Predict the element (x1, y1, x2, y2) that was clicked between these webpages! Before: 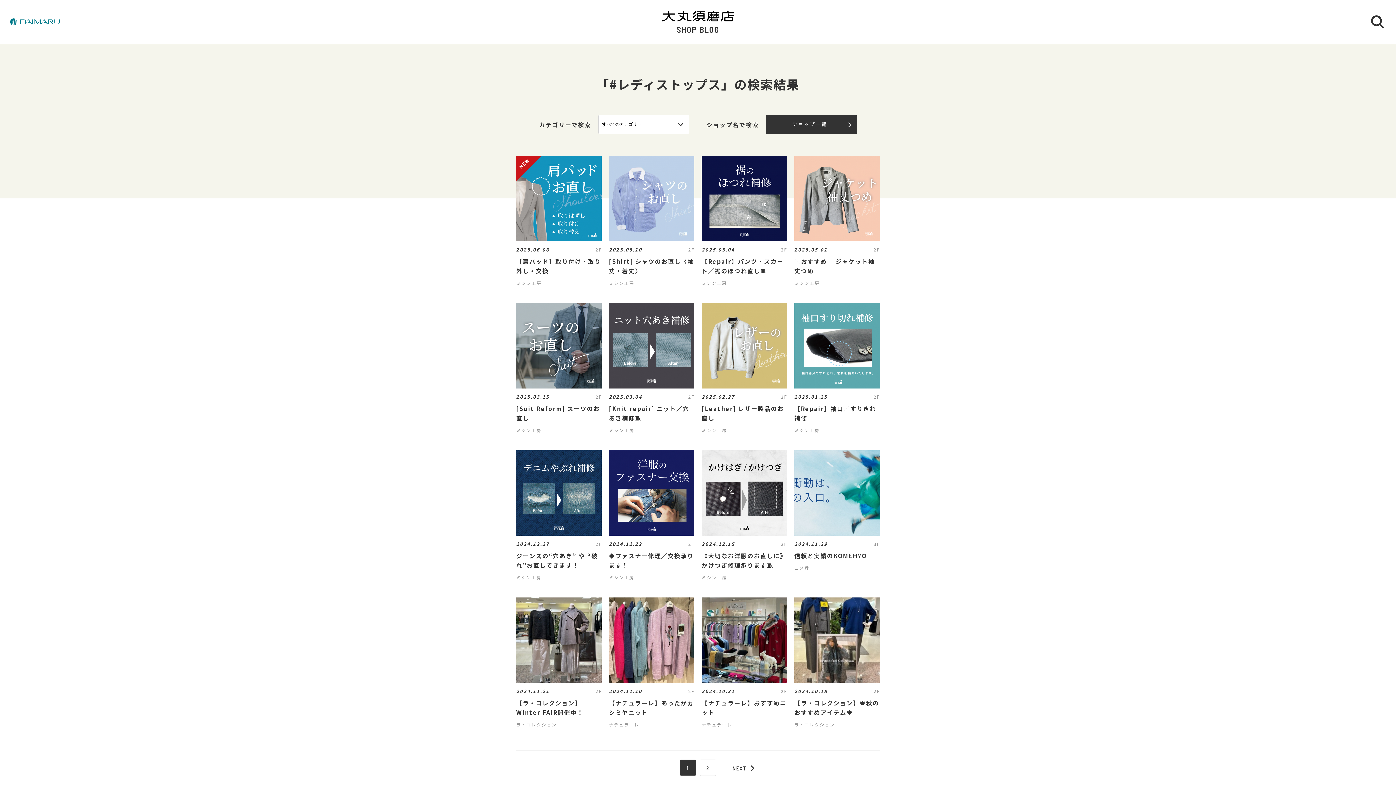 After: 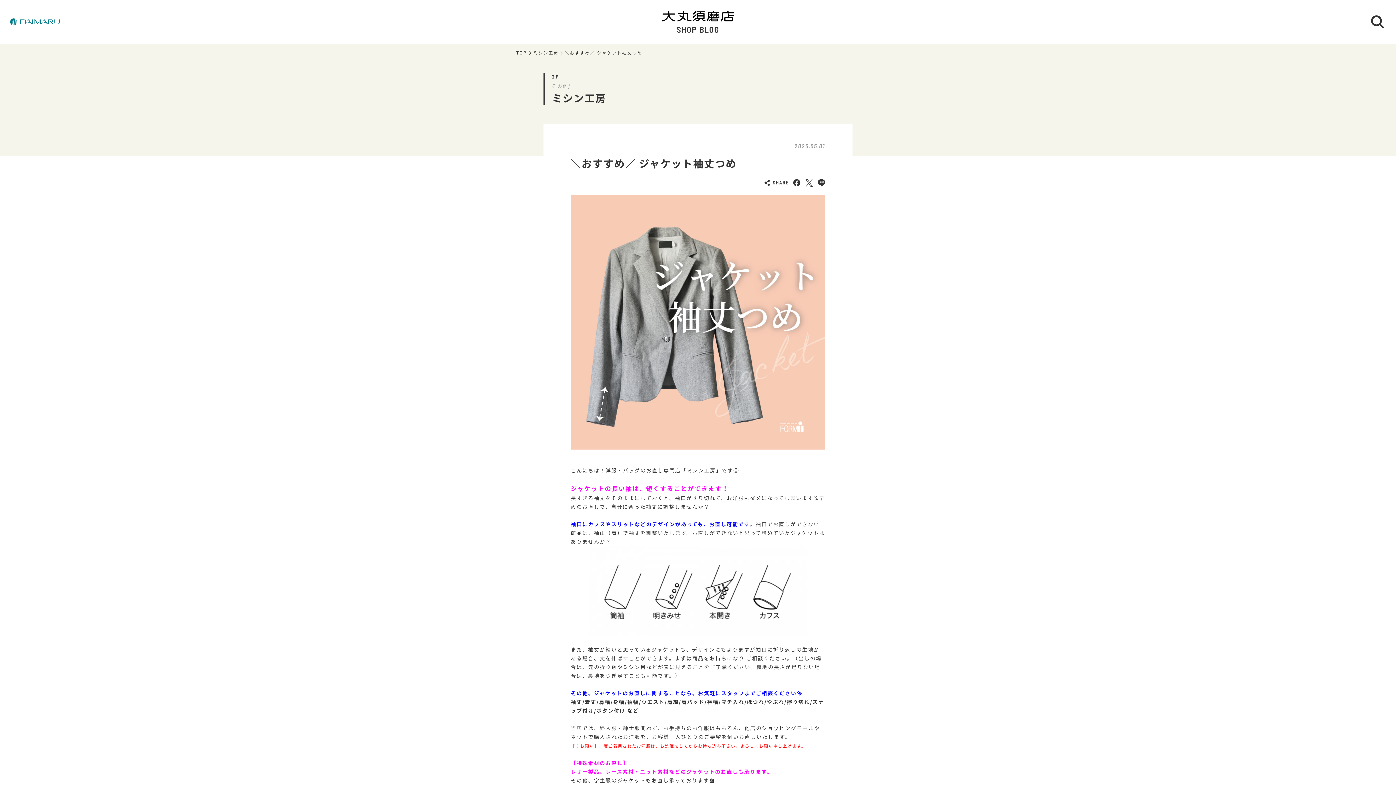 Action: label: 2025.05.01
2F
＼おすすめ／ ジャケット袖丈つめ
ミシン工房 bbox: (794, 156, 880, 286)